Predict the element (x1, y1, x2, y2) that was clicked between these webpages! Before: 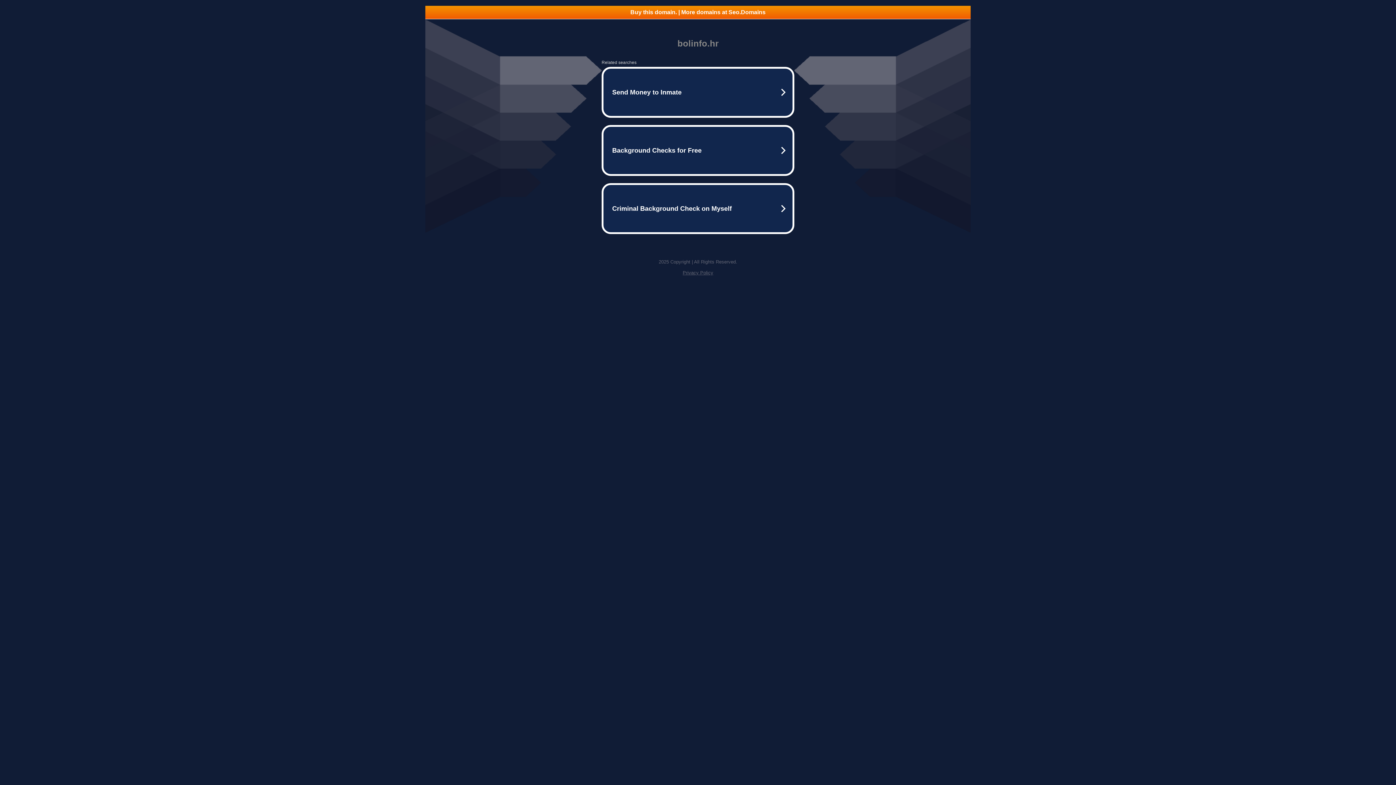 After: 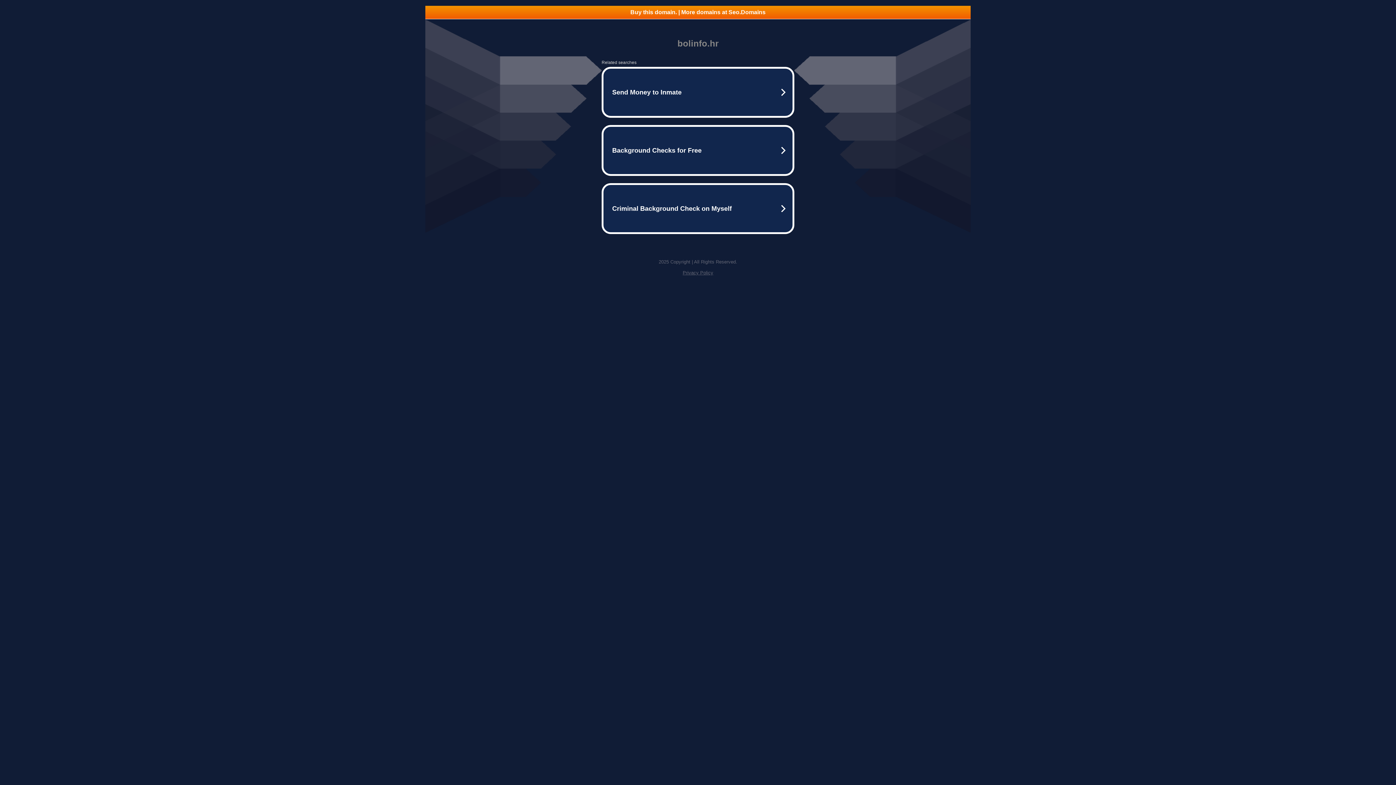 Action: bbox: (425, 5, 970, 18) label: Buy this domain. | More domains at Seo.Domains